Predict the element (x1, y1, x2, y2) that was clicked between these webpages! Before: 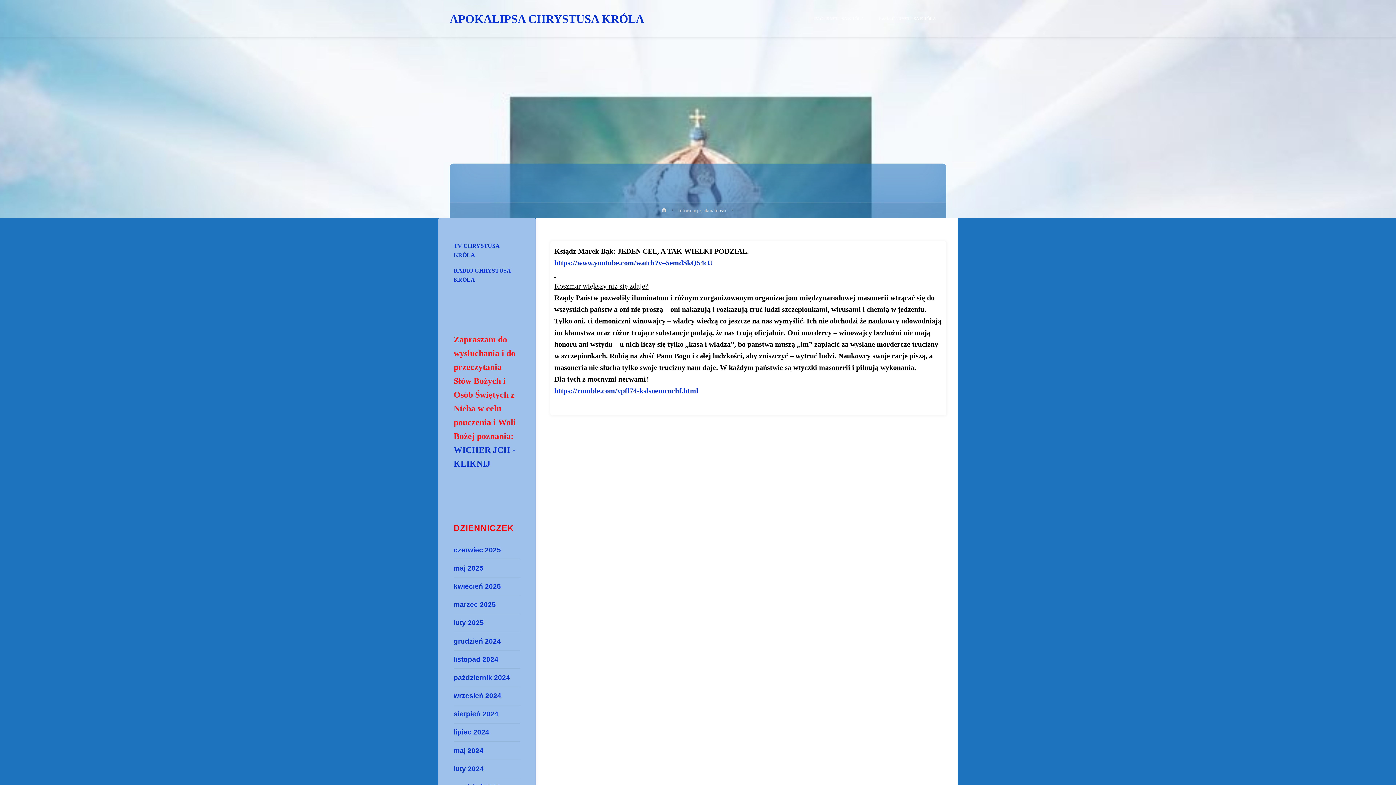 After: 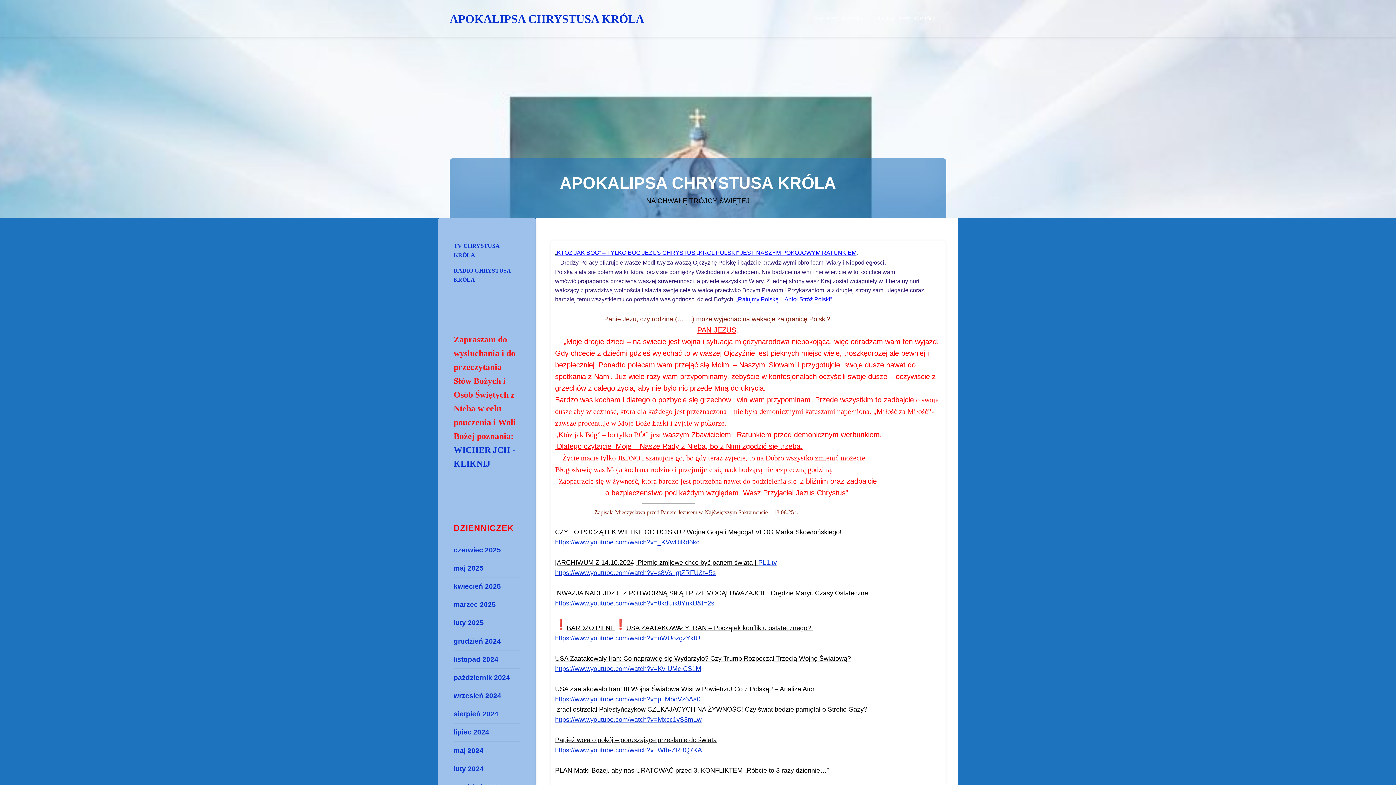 Action: label: APOKALIPSA CHRYSTUSA KRÓLA bbox: (449, 12, 644, 25)